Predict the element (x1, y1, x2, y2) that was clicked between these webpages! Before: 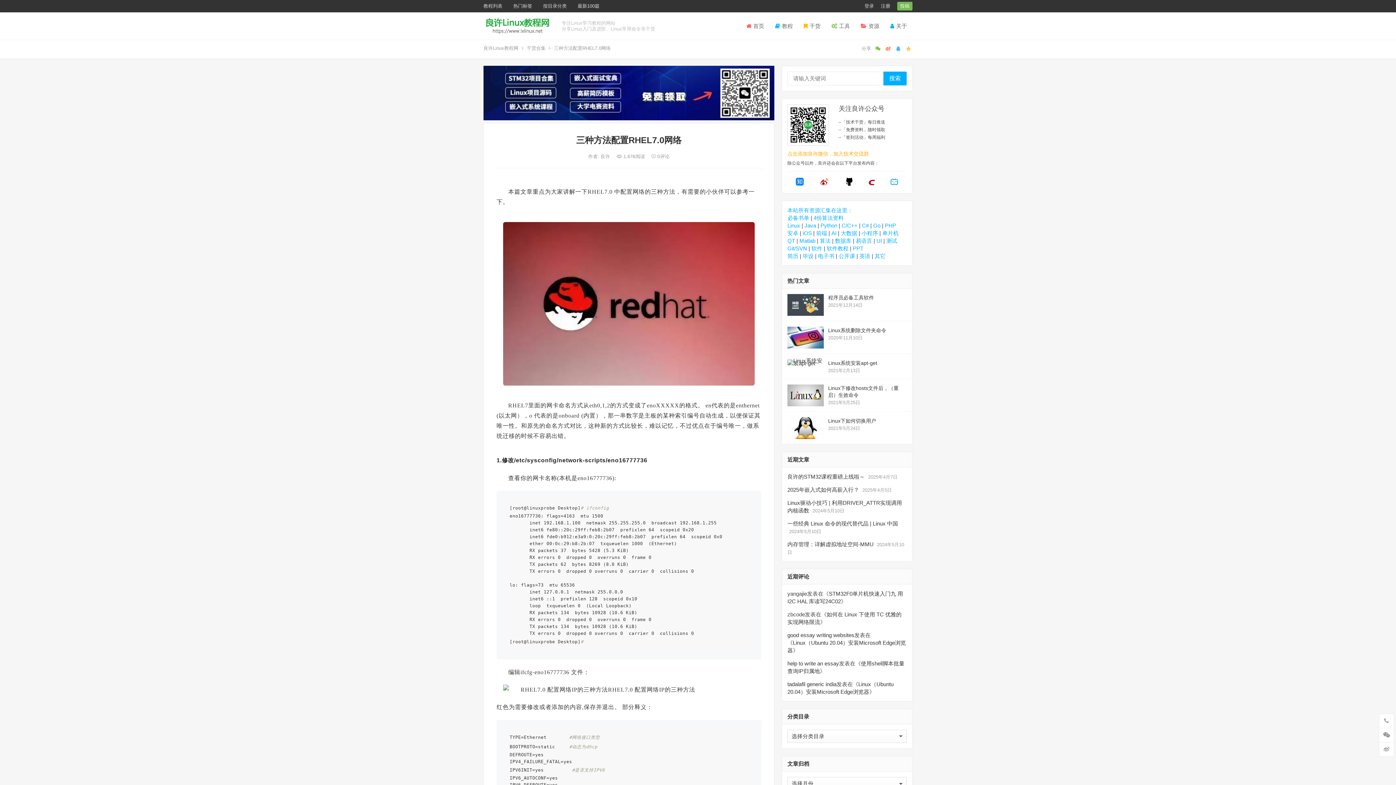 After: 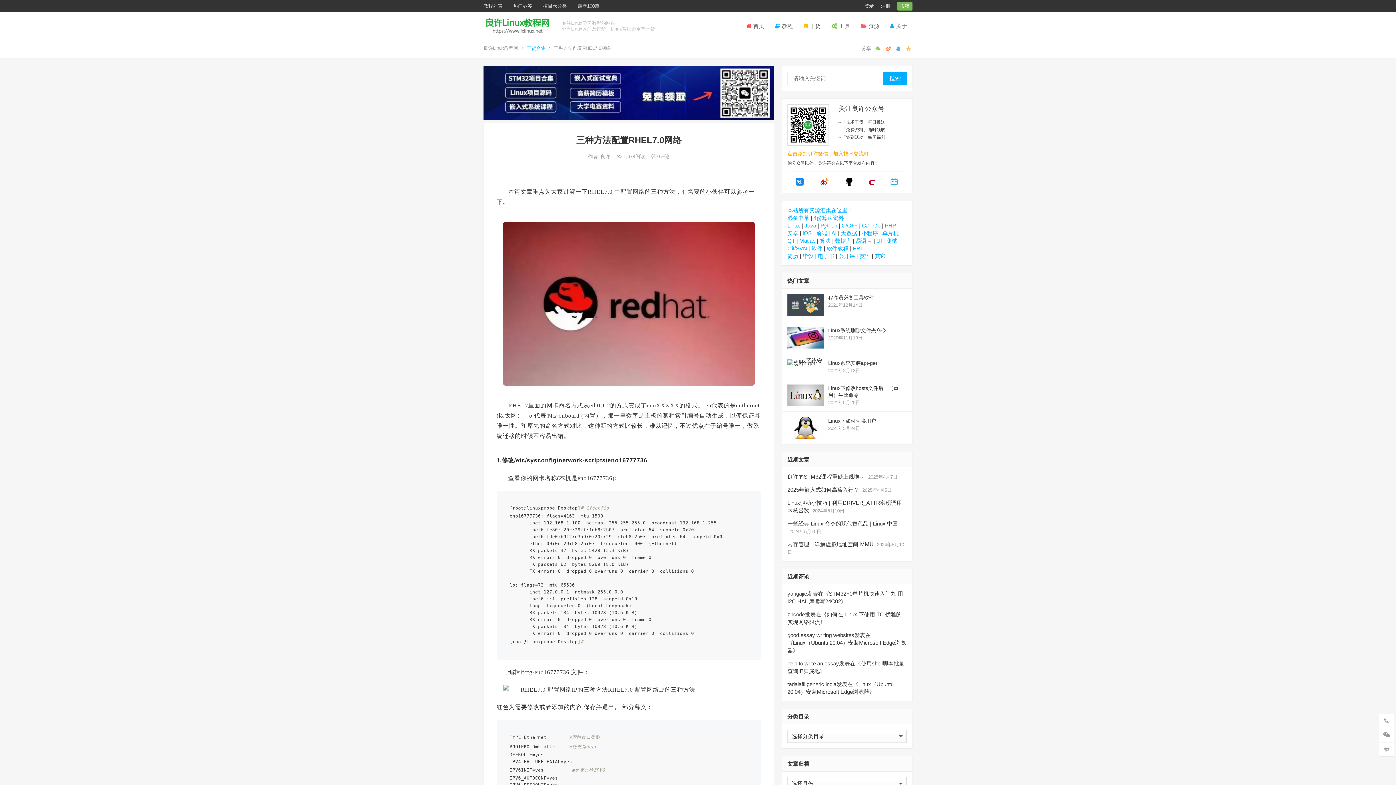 Action: label: 干货合集 bbox: (526, 45, 545, 50)